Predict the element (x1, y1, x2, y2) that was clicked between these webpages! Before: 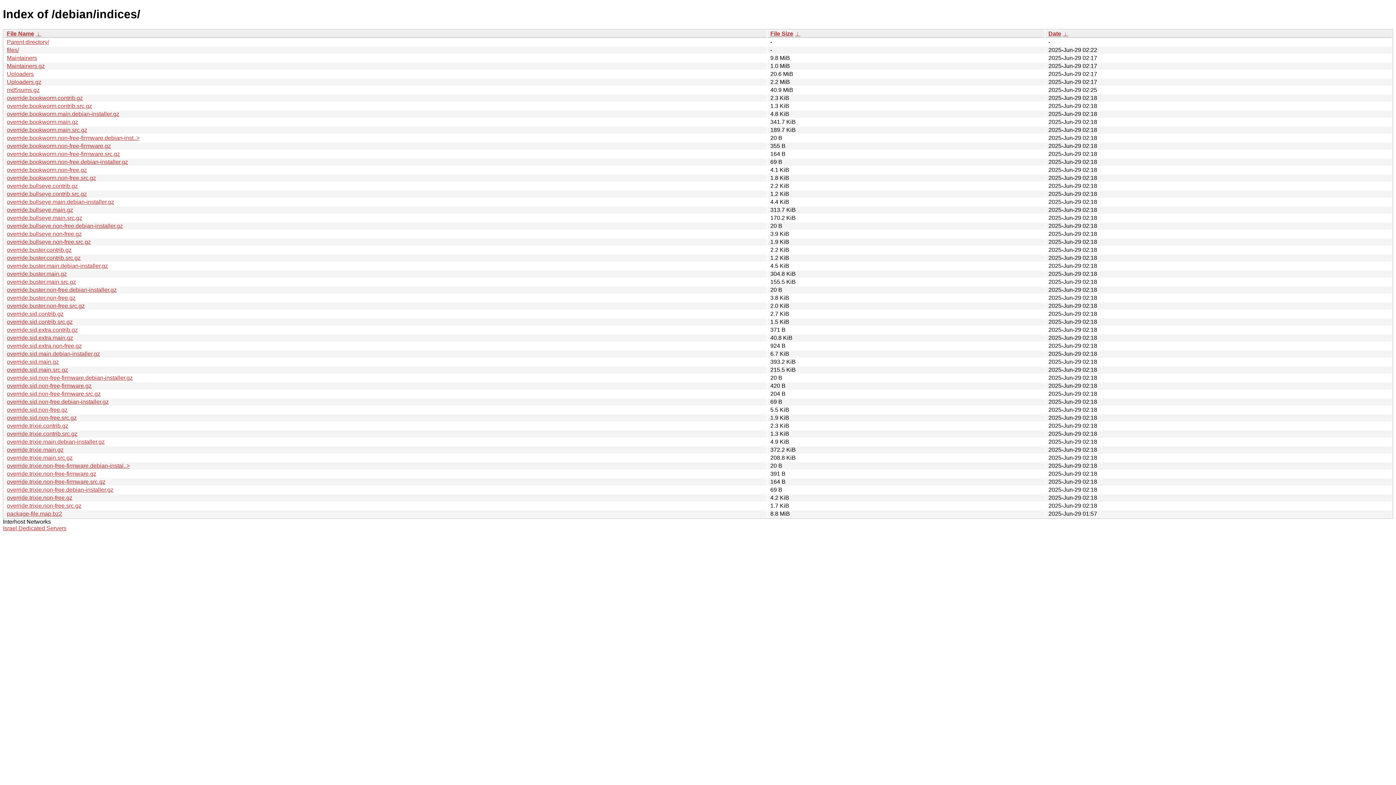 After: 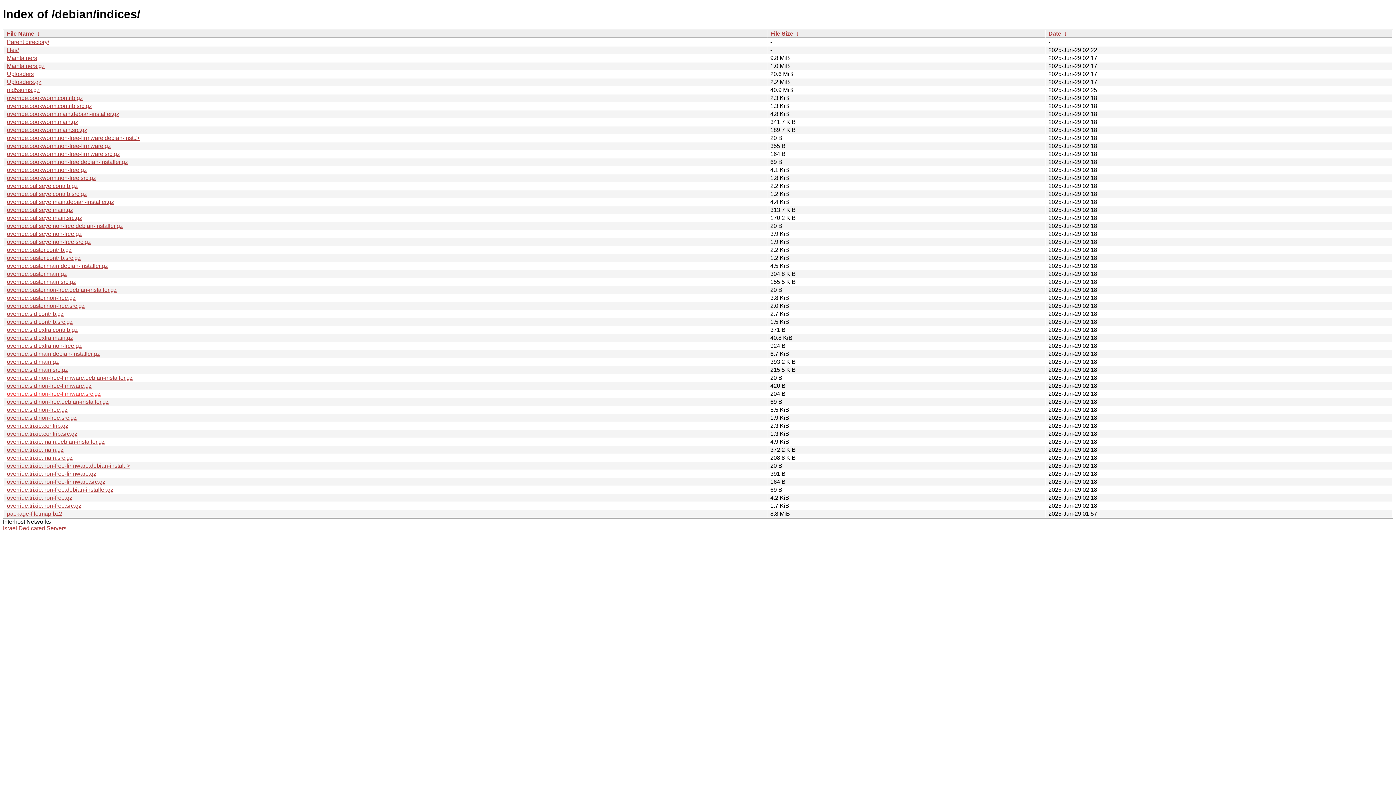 Action: label: override.sid.non-free-firmware.src.gz bbox: (6, 390, 100, 397)